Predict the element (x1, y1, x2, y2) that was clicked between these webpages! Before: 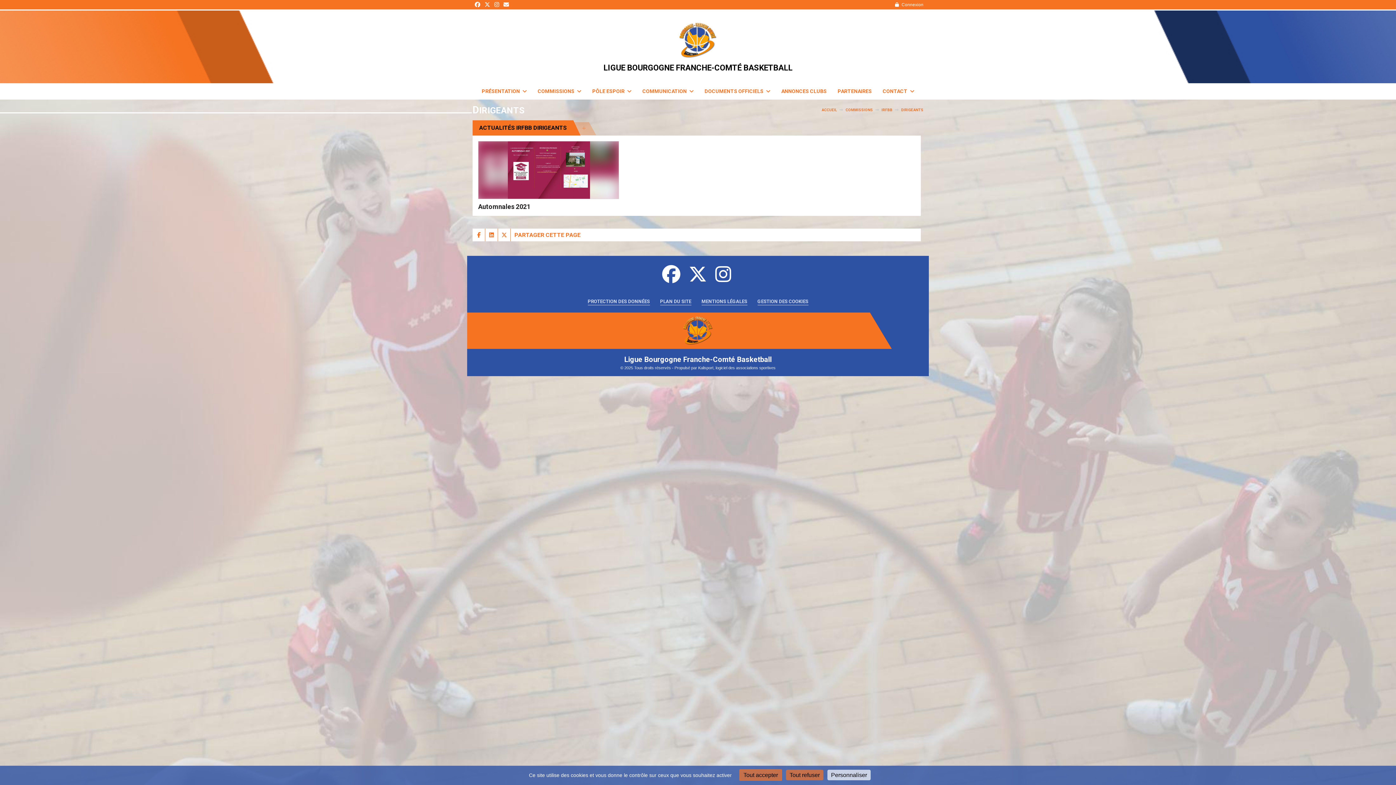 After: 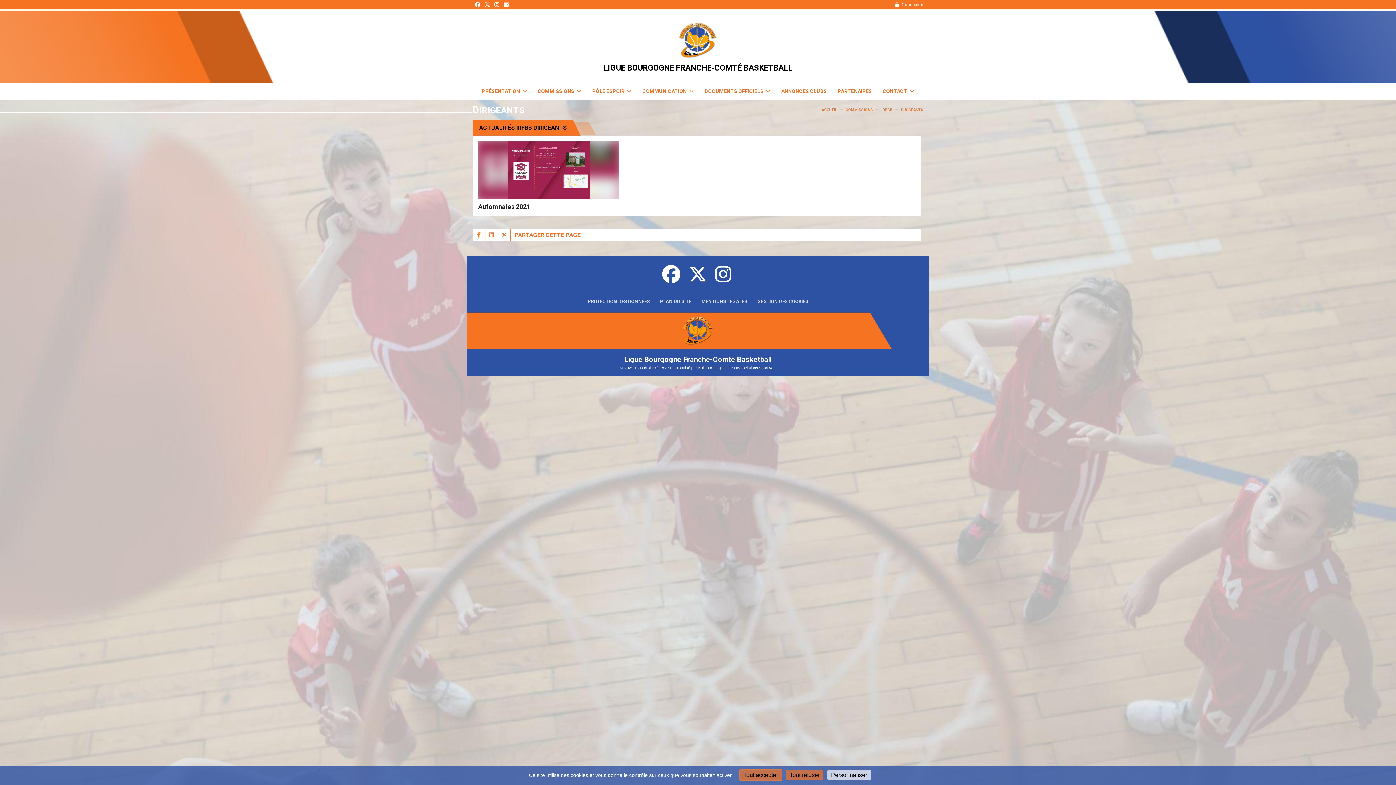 Action: bbox: (662, 264, 683, 285)